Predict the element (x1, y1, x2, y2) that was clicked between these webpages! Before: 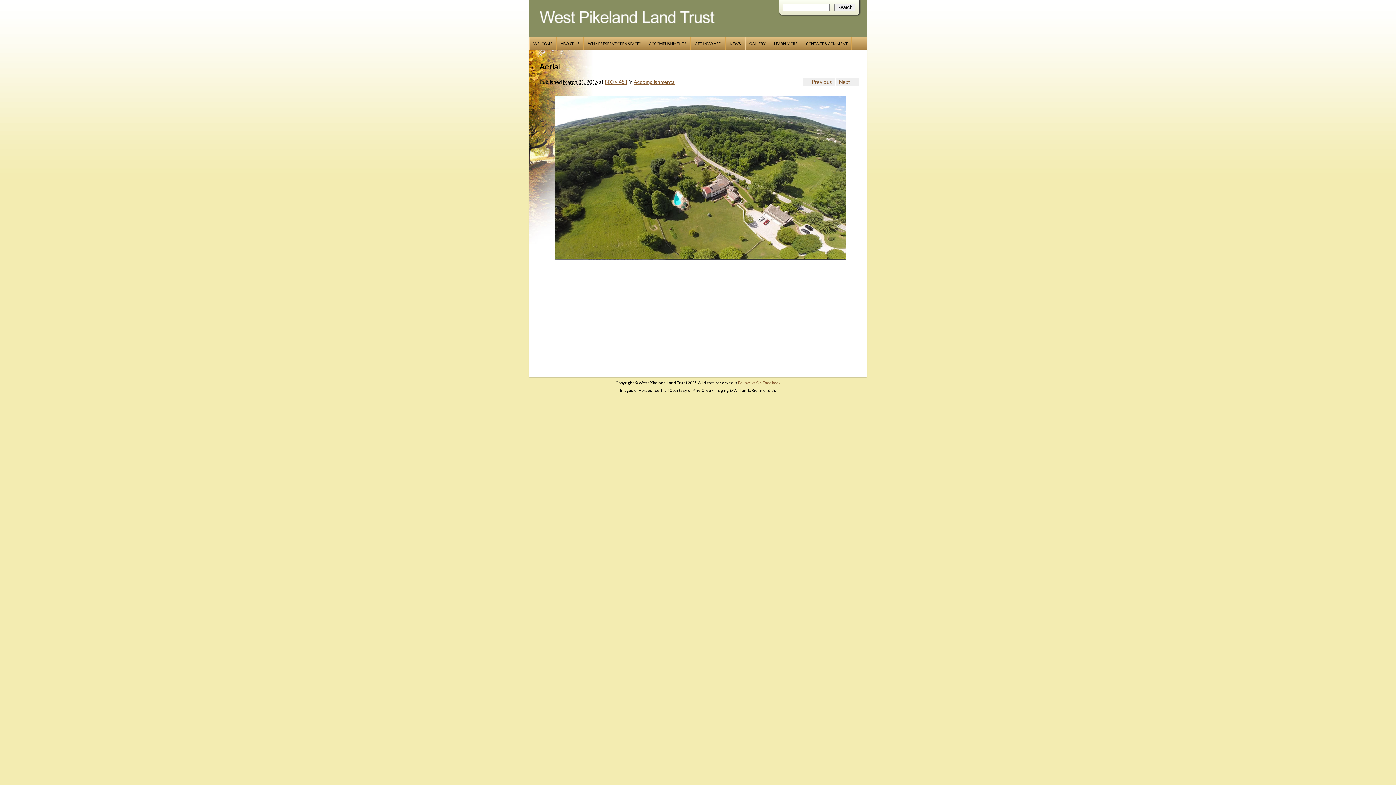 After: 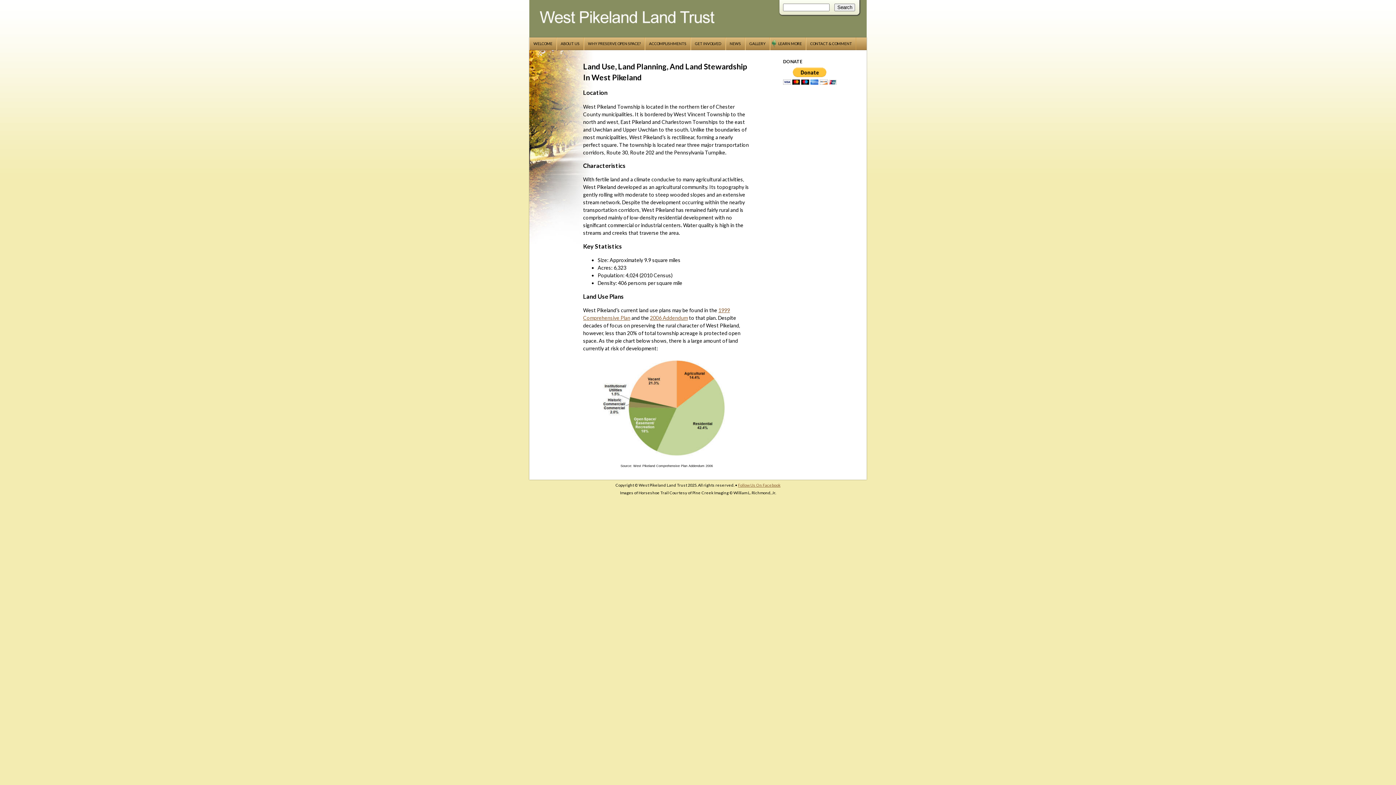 Action: label: LEARN MORE bbox: (770, 37, 802, 50)